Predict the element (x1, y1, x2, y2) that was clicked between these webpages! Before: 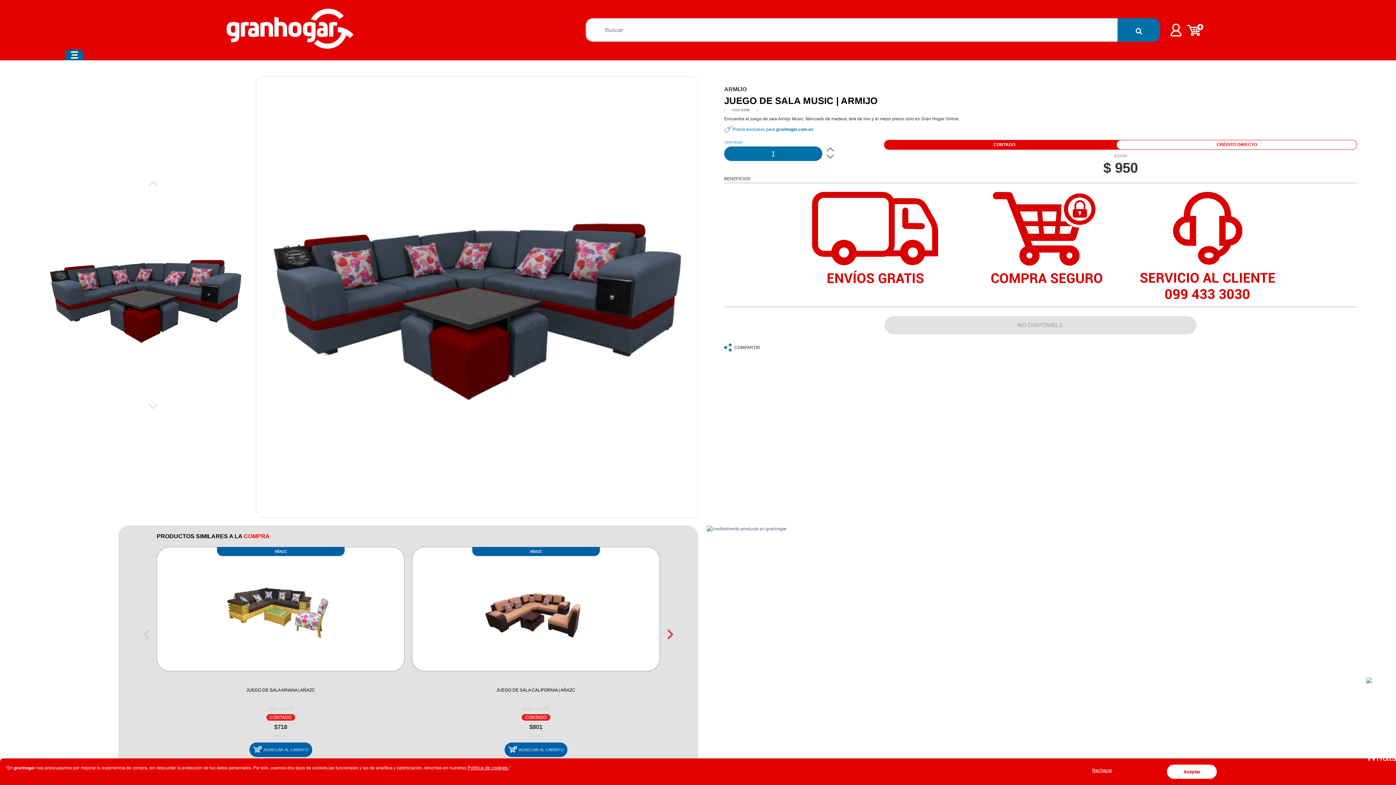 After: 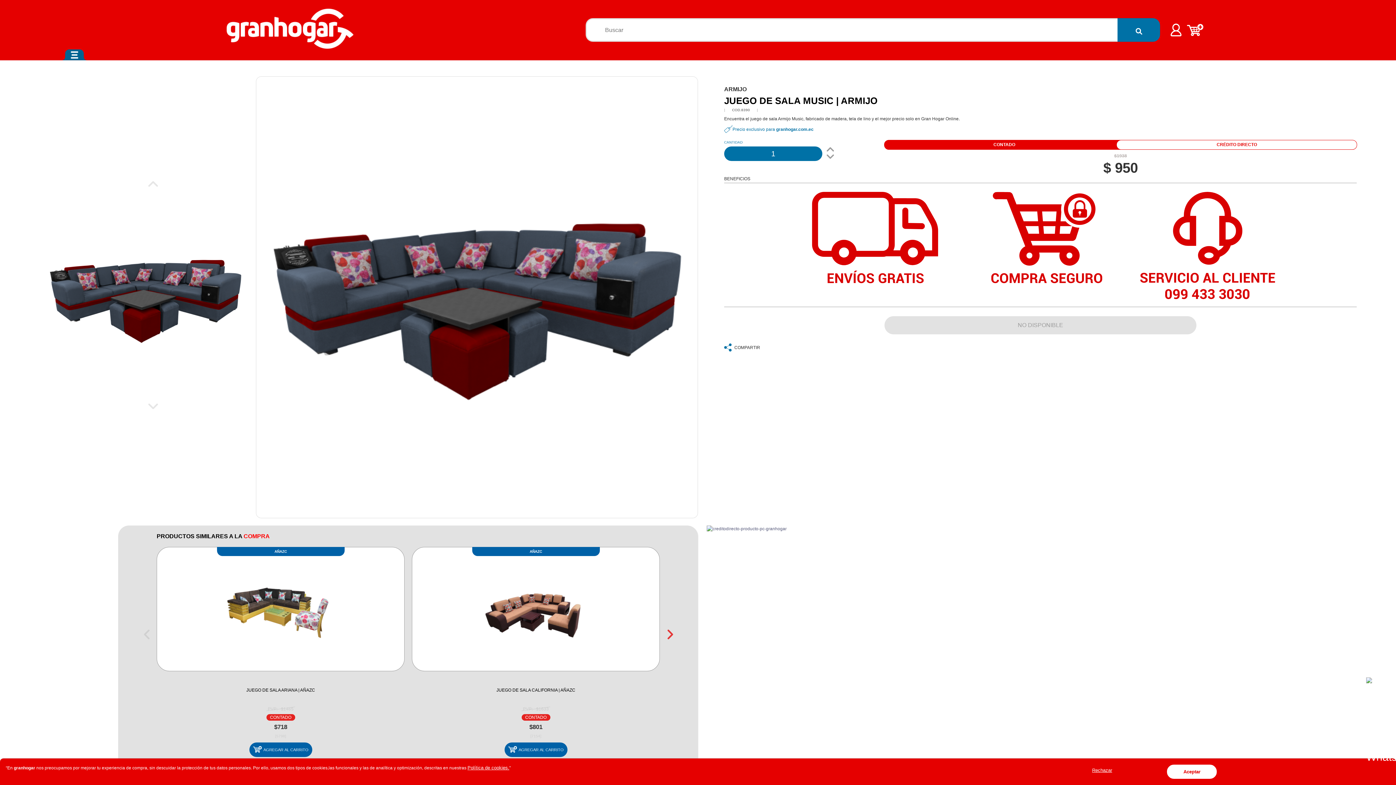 Action: bbox: (1366, 677, 1395, 765)